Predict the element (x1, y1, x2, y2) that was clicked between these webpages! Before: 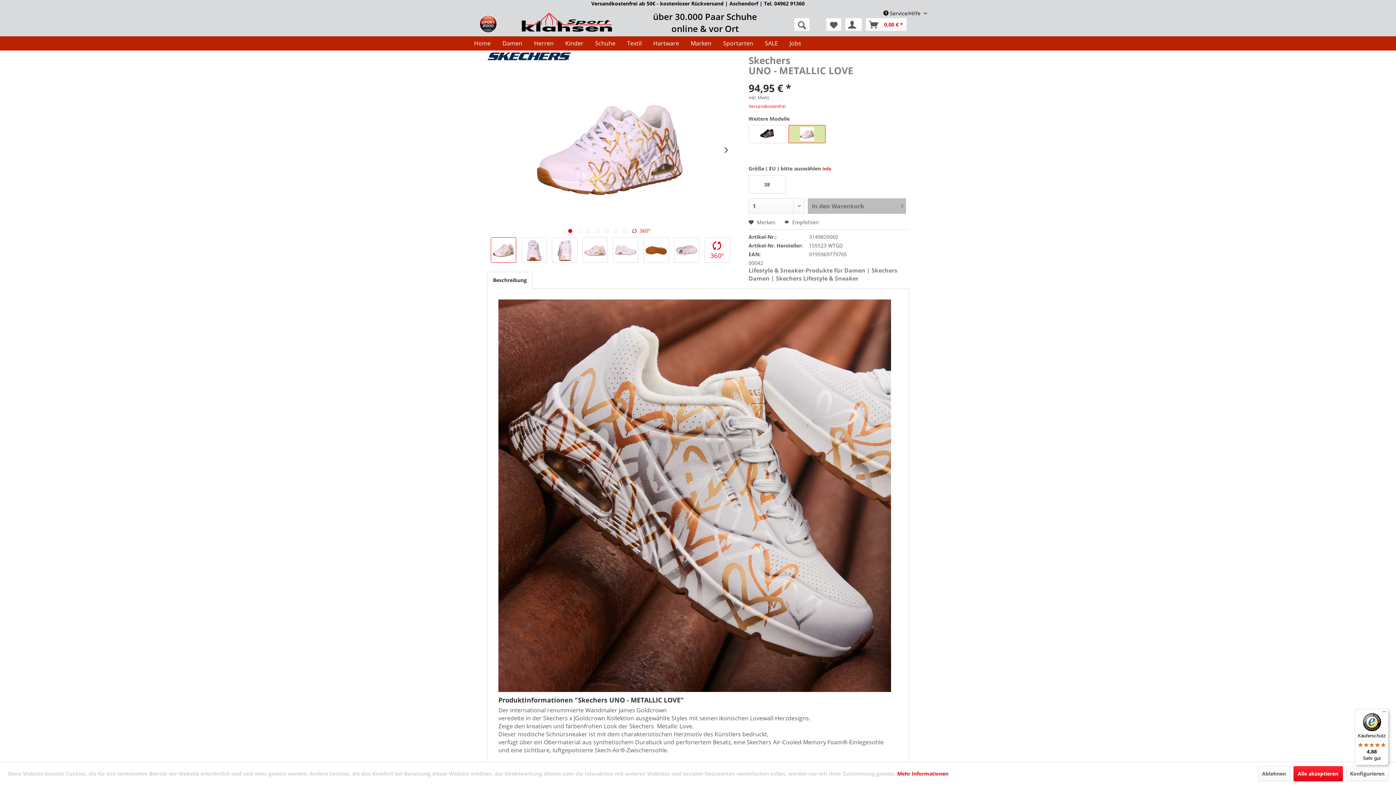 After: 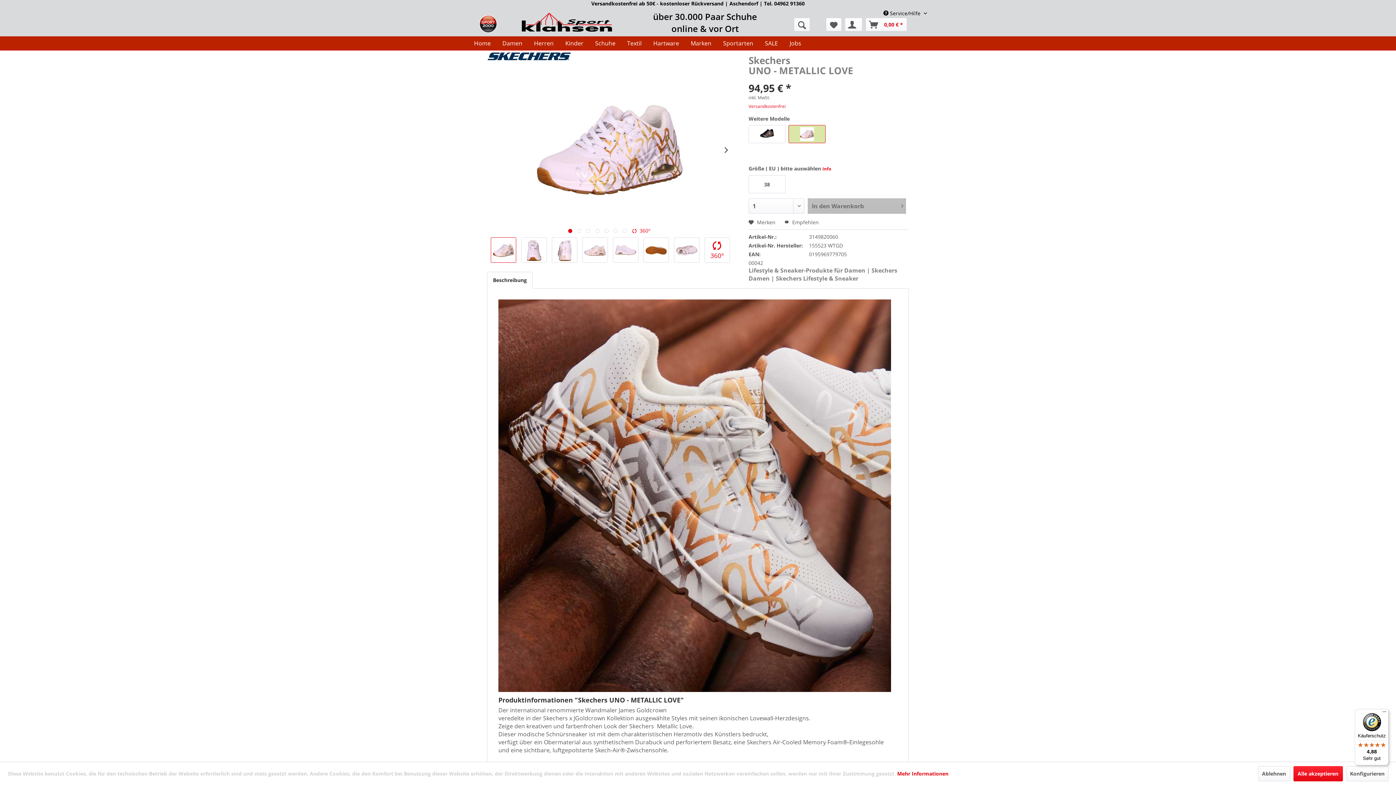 Action: label:   bbox: (568, 229, 572, 233)